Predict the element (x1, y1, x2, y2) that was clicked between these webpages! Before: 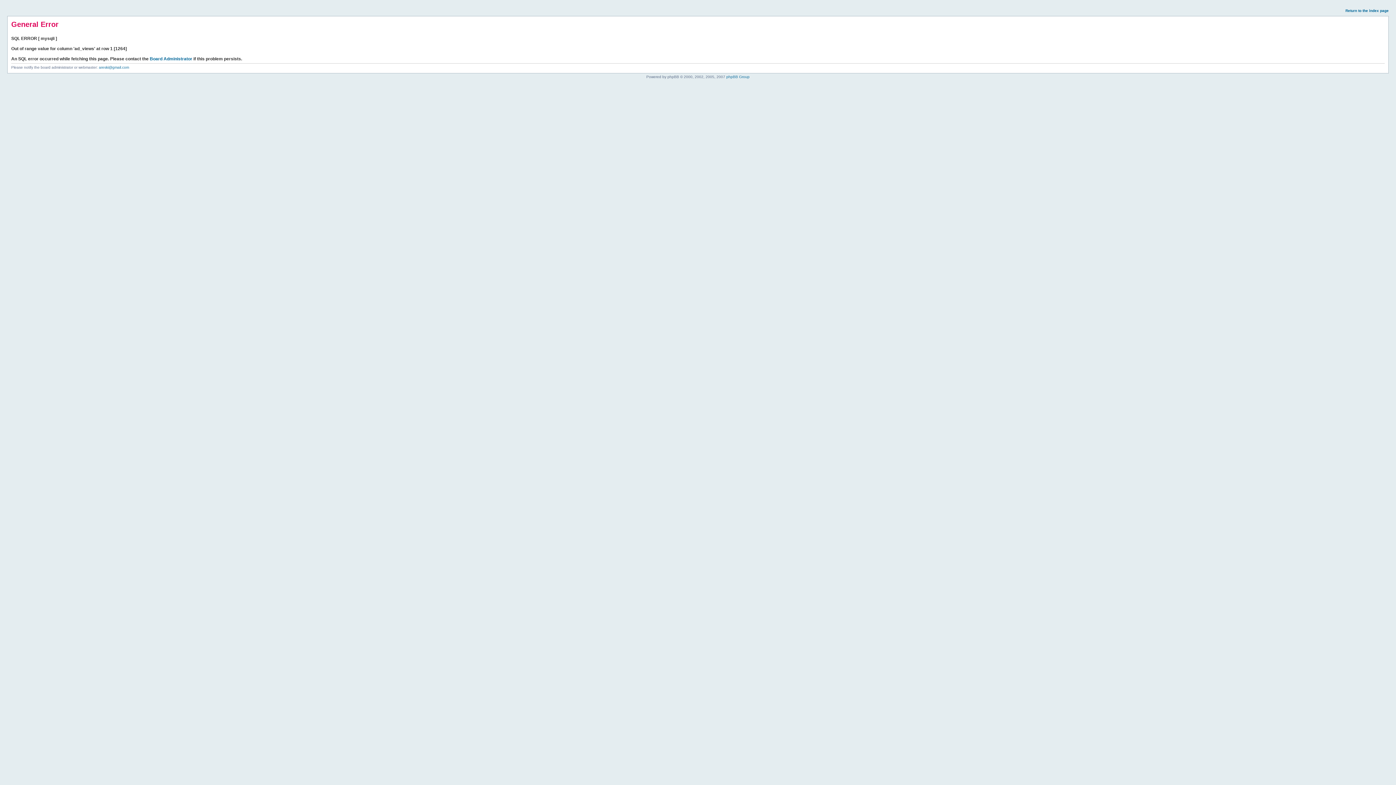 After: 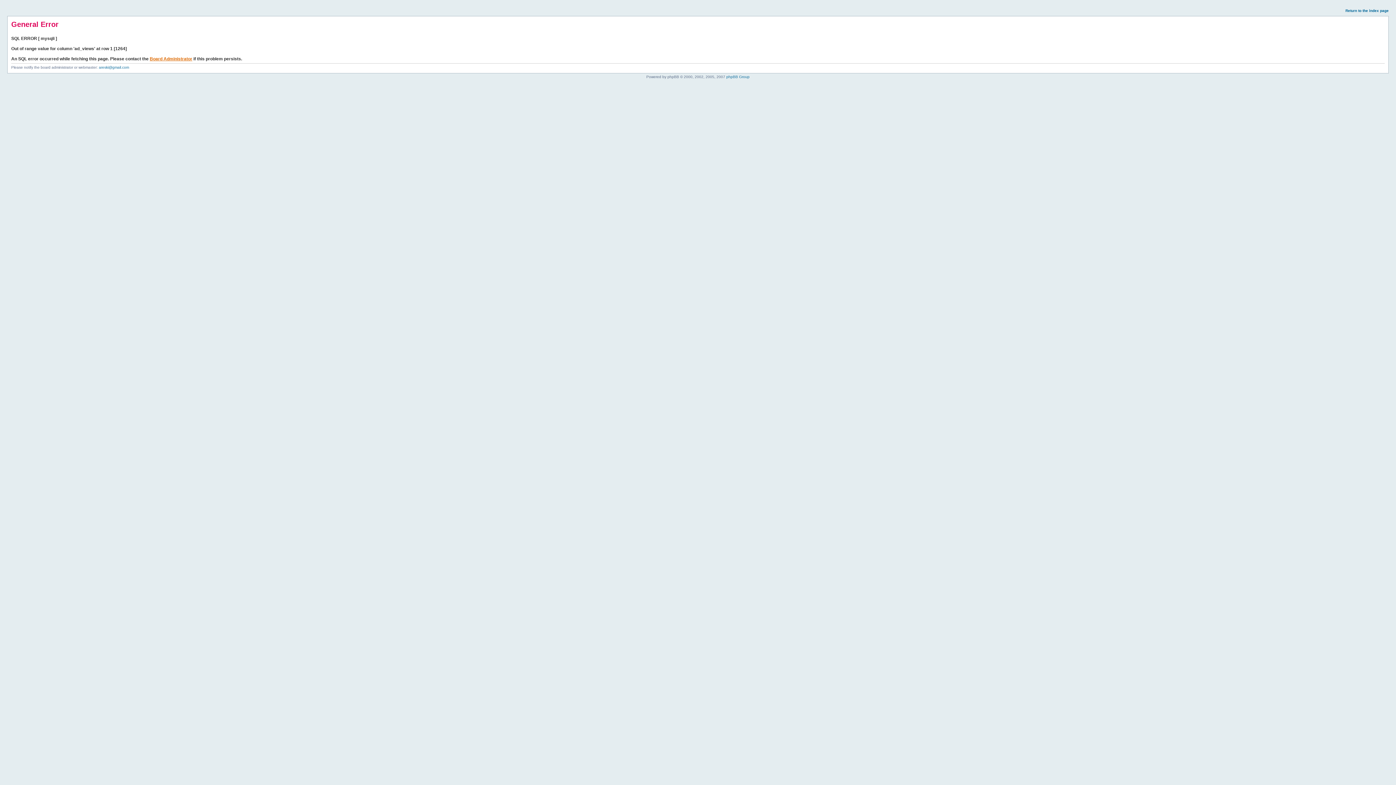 Action: bbox: (149, 56, 192, 61) label: Board Administrator